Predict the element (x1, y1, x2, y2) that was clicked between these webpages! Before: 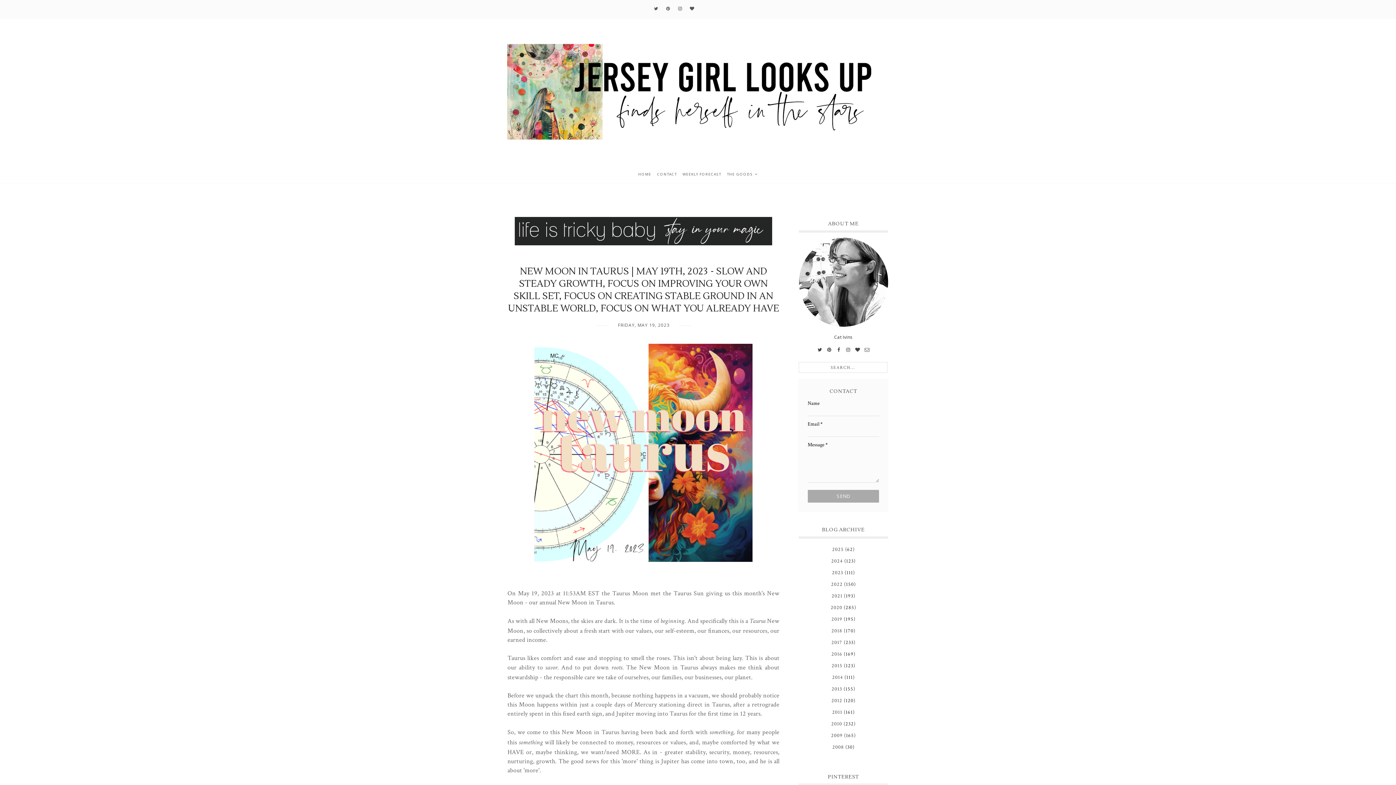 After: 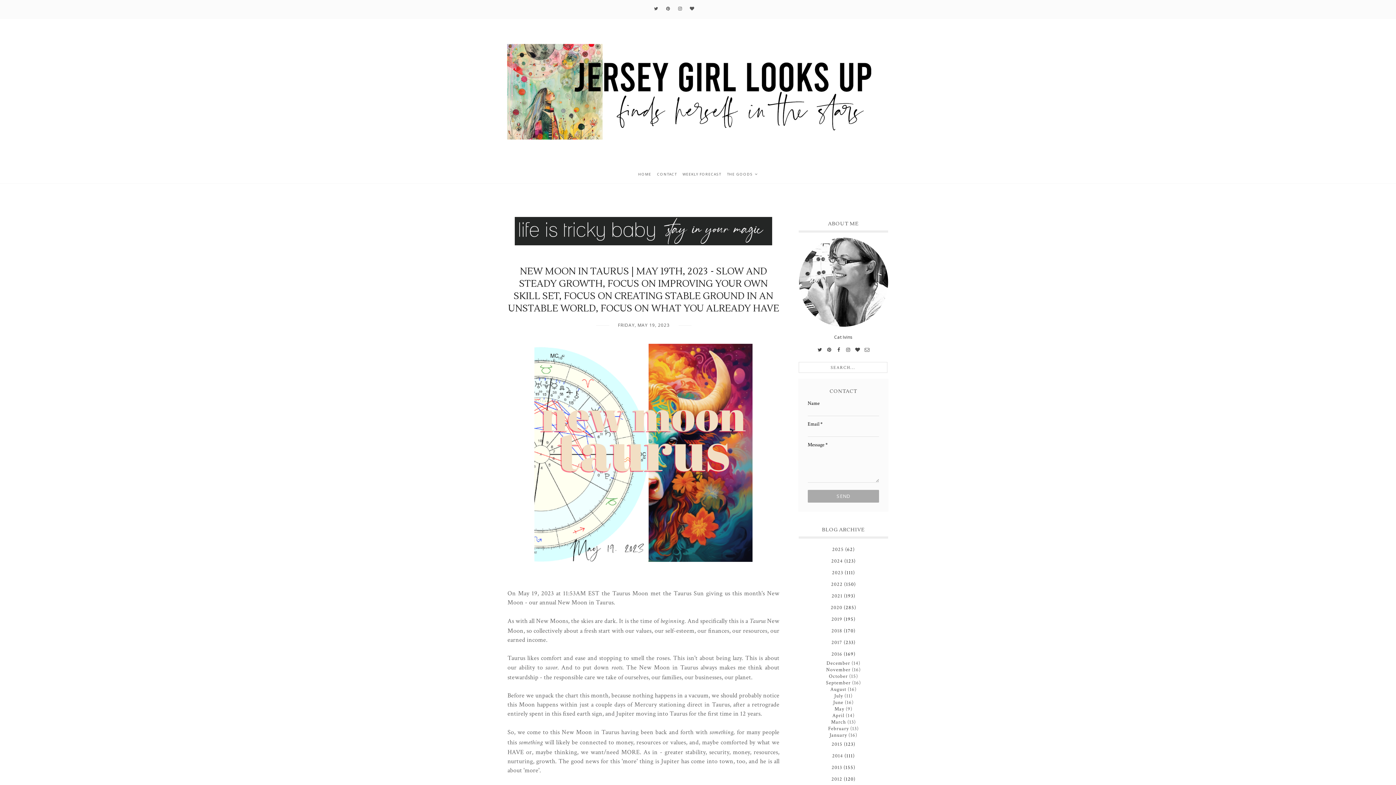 Action: bbox: (798, 648, 888, 657)